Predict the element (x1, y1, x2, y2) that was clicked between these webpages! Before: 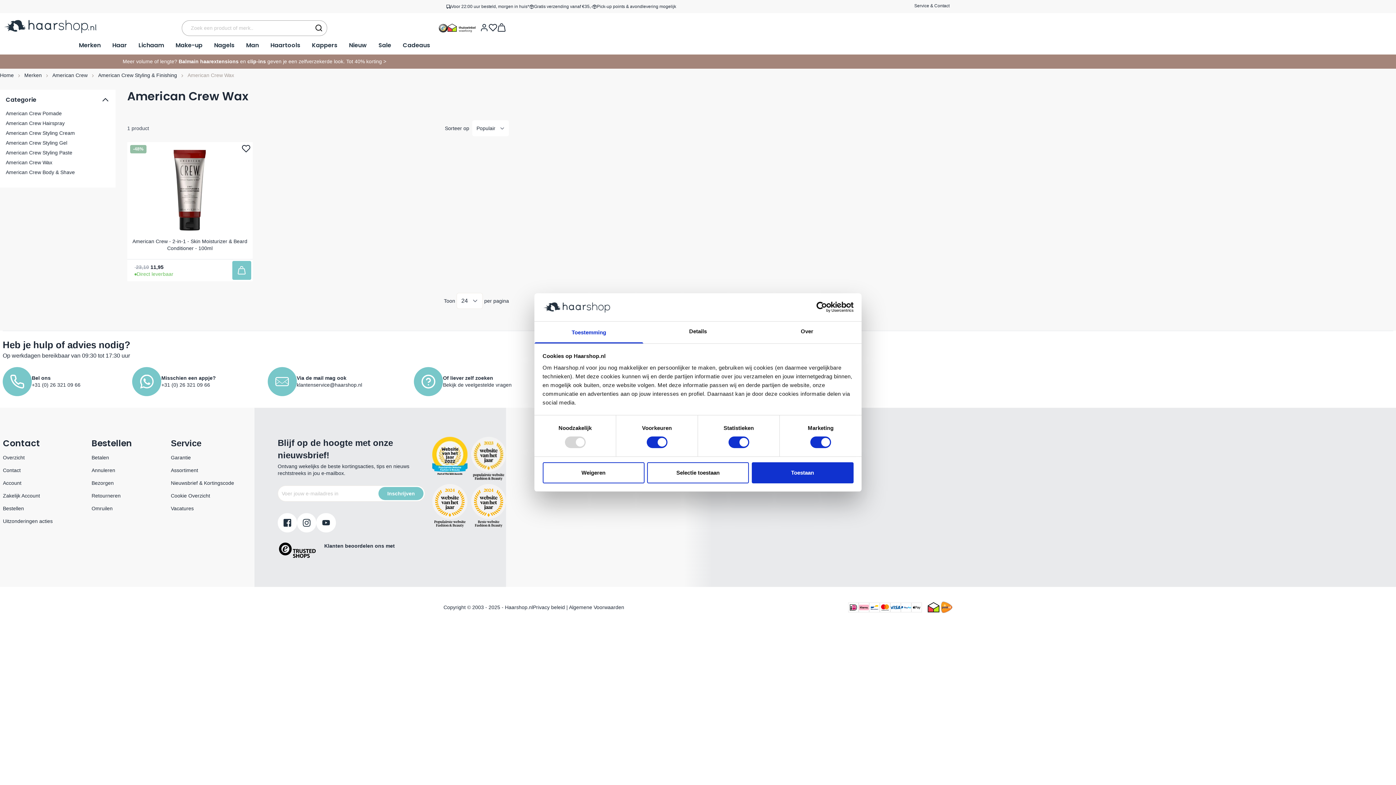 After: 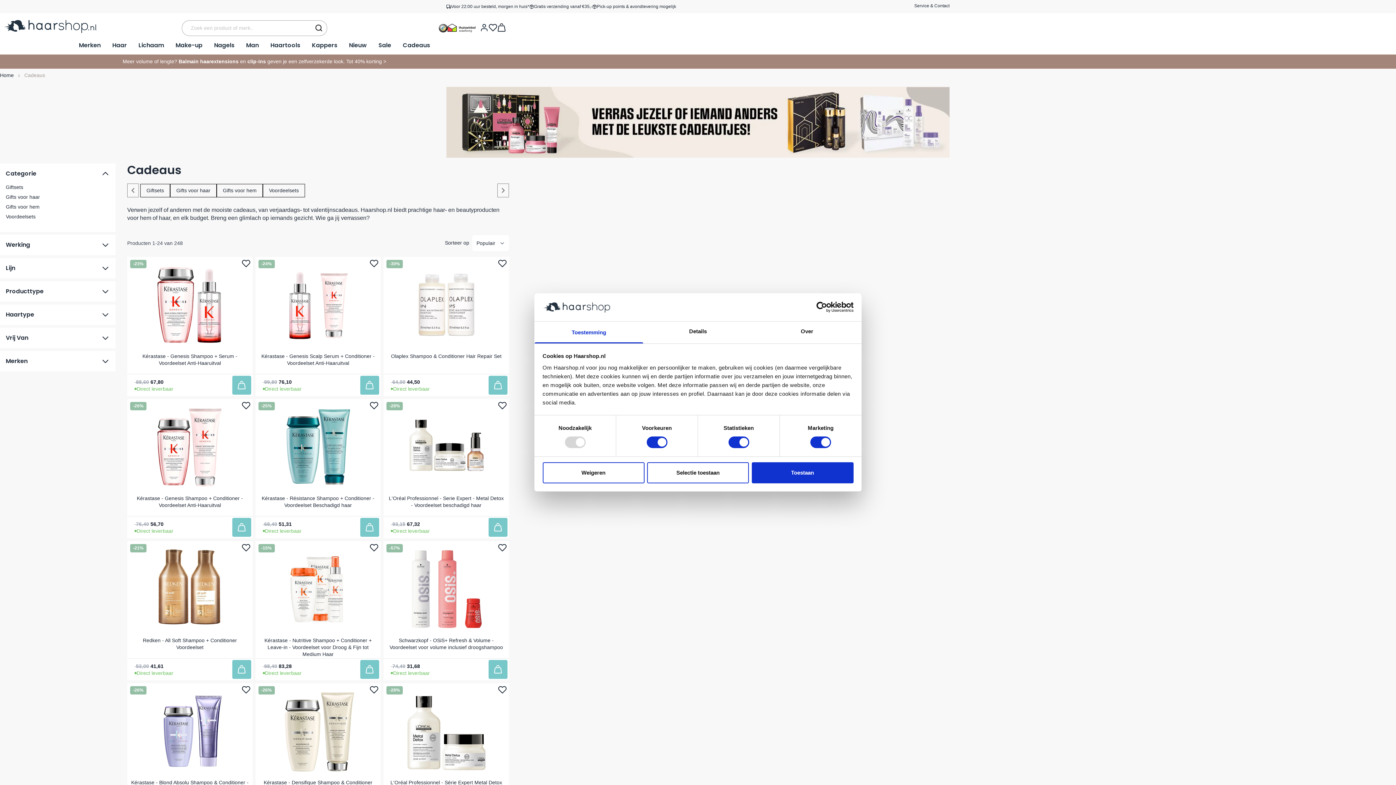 Action: label: Cadeaus bbox: (400, 36, 432, 54)